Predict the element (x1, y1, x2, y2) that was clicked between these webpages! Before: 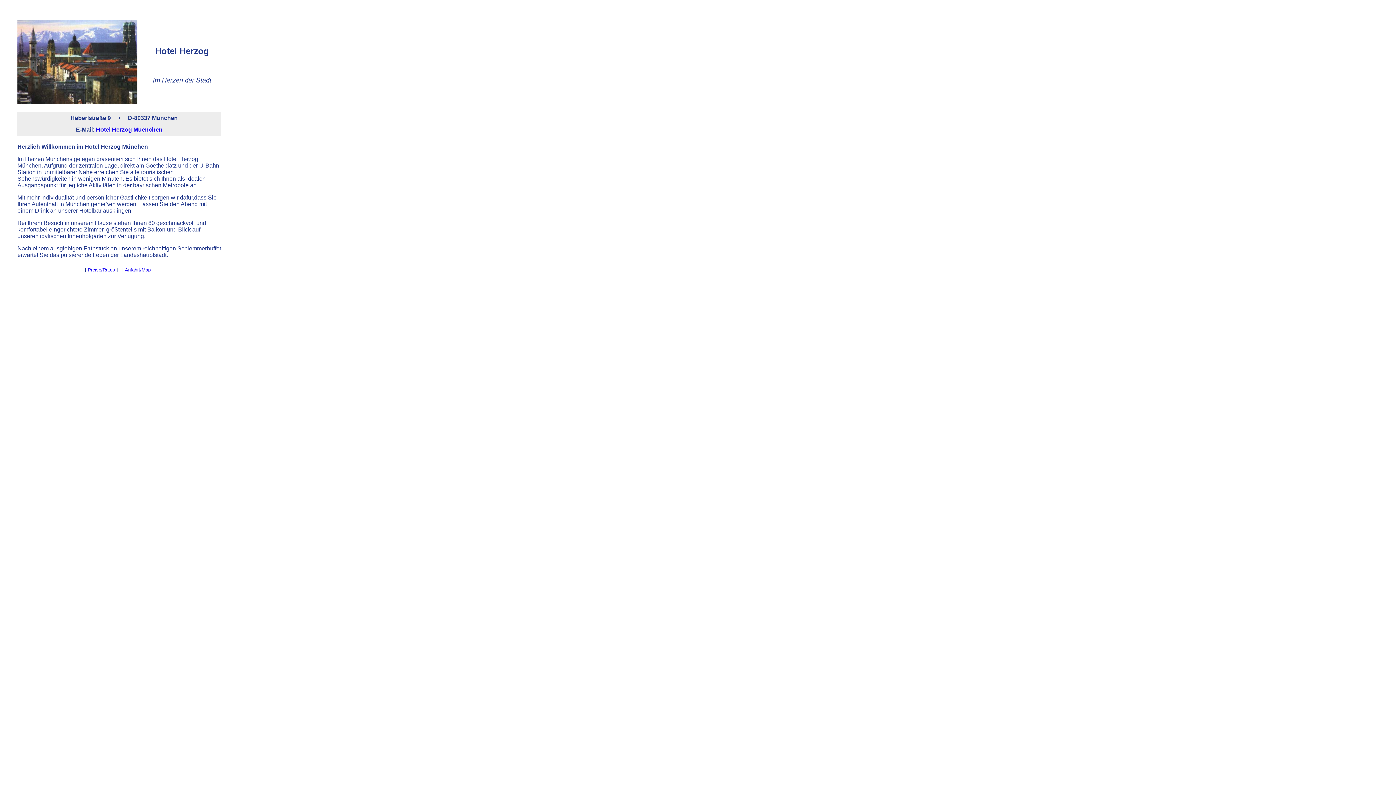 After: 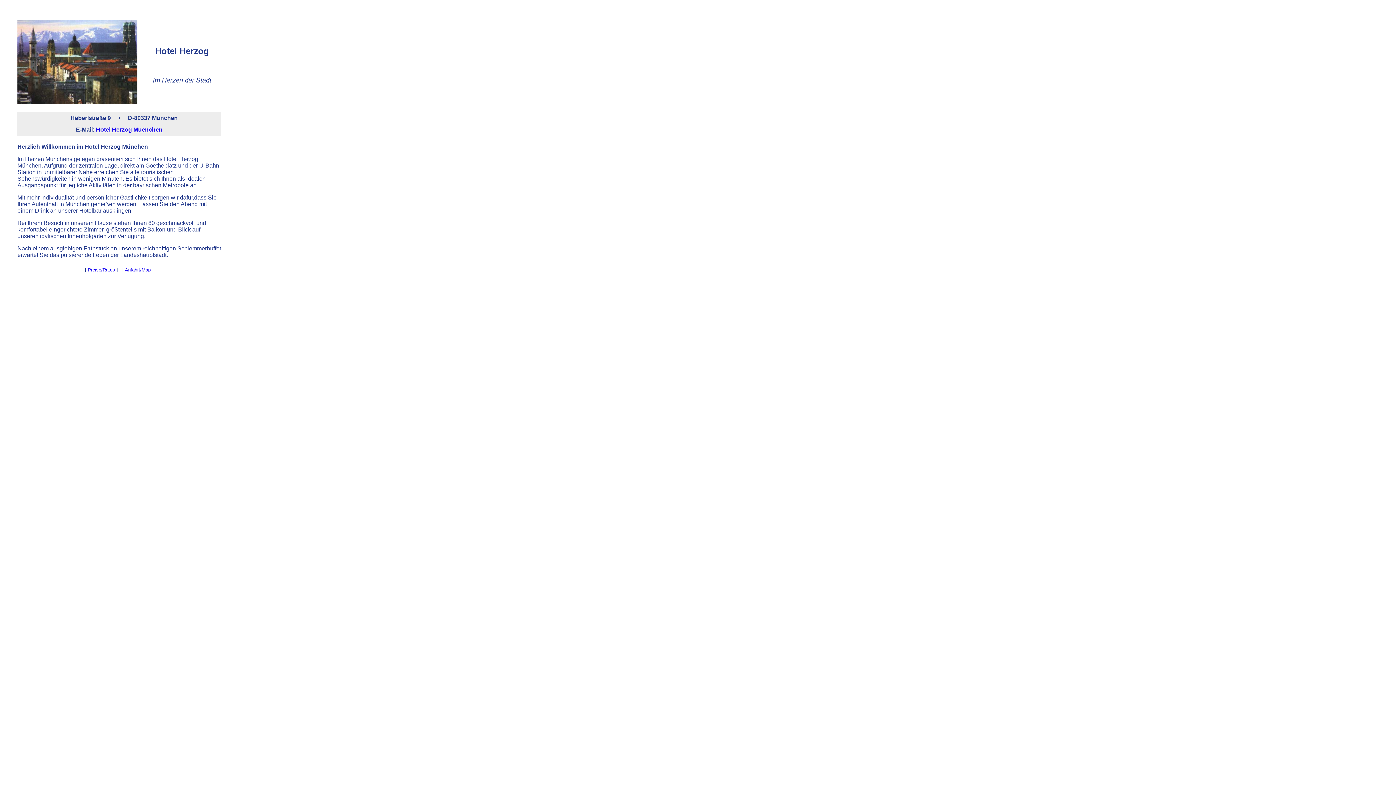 Action: label: Hotel Herzog Muenchen bbox: (96, 126, 162, 132)